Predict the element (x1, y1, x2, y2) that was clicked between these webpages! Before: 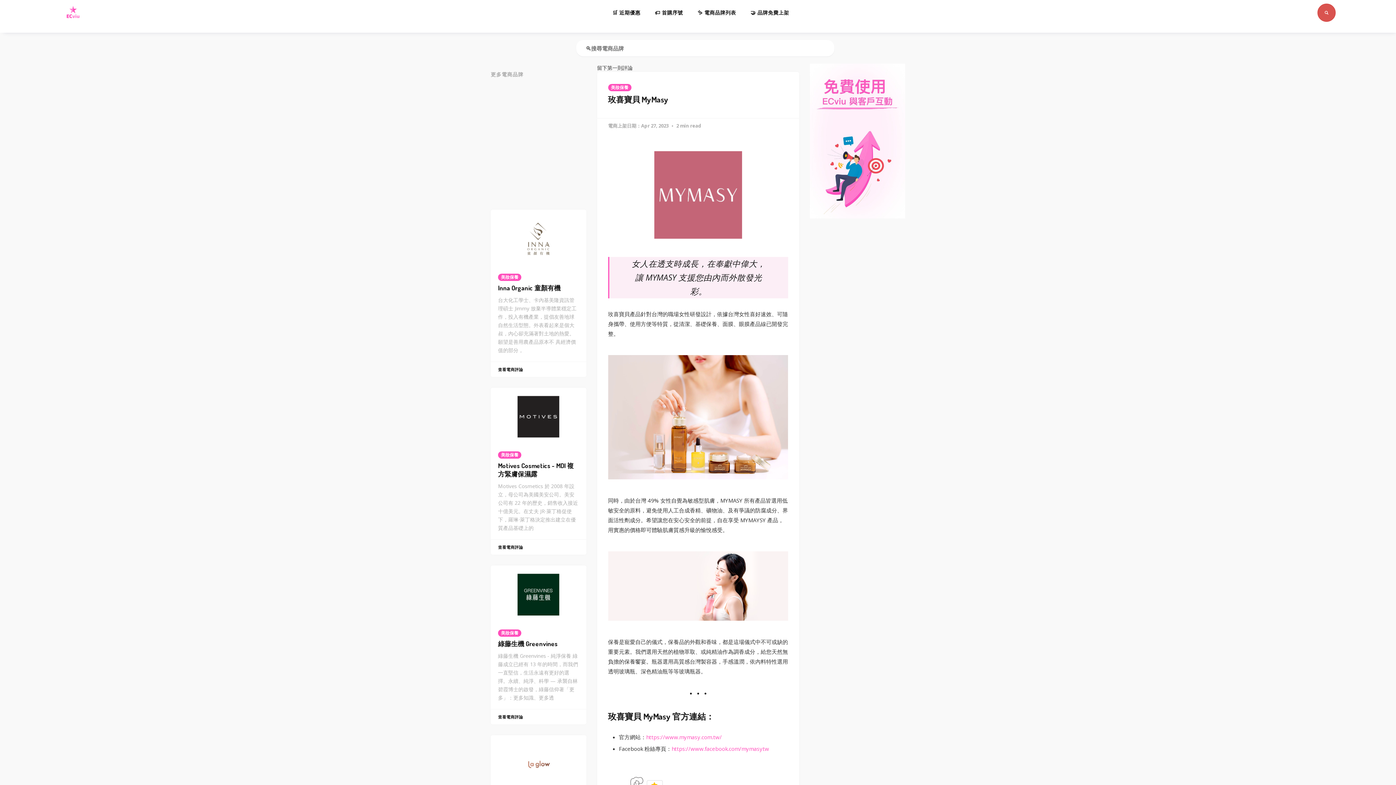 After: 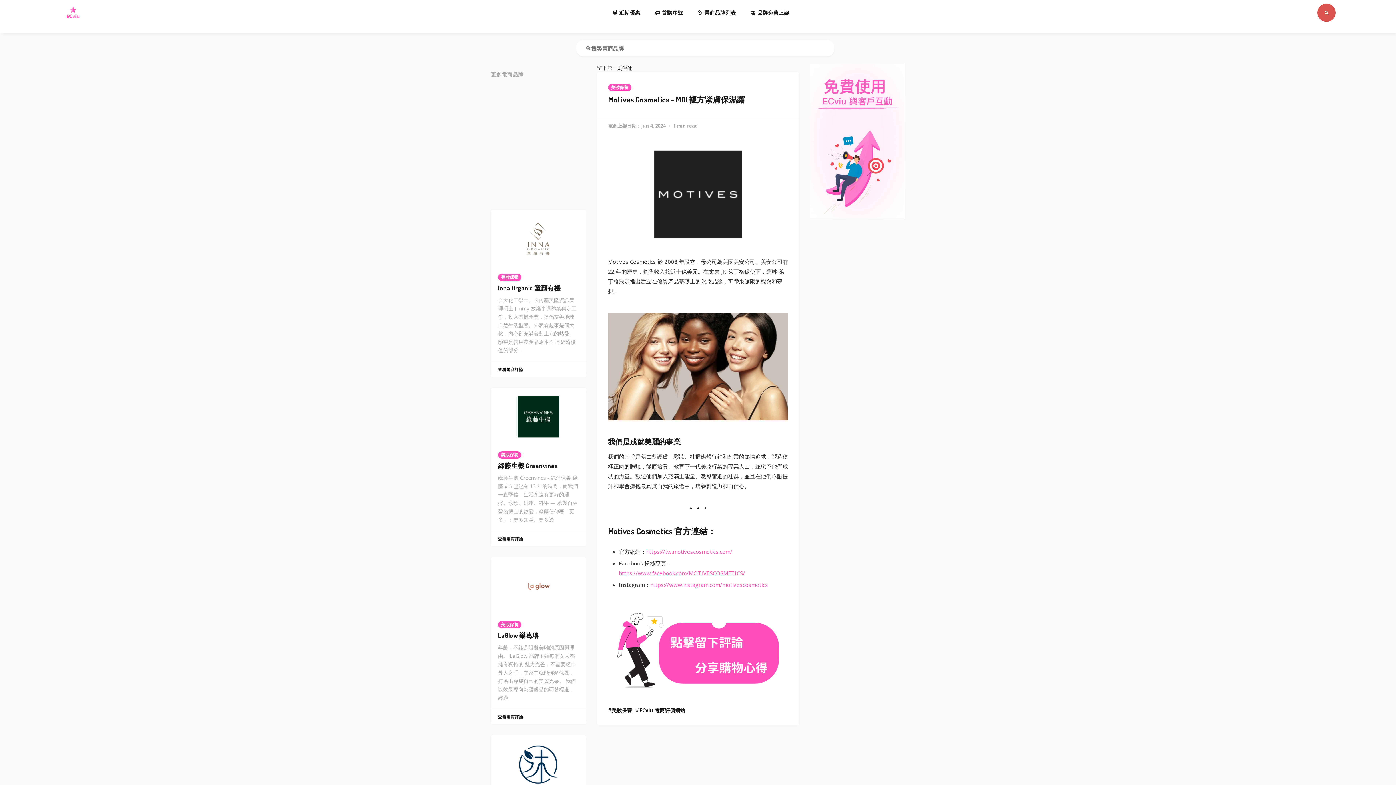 Action: label: Motives Cosmetics - MDI 複方緊膚保濕露 bbox: (498, 461, 573, 478)